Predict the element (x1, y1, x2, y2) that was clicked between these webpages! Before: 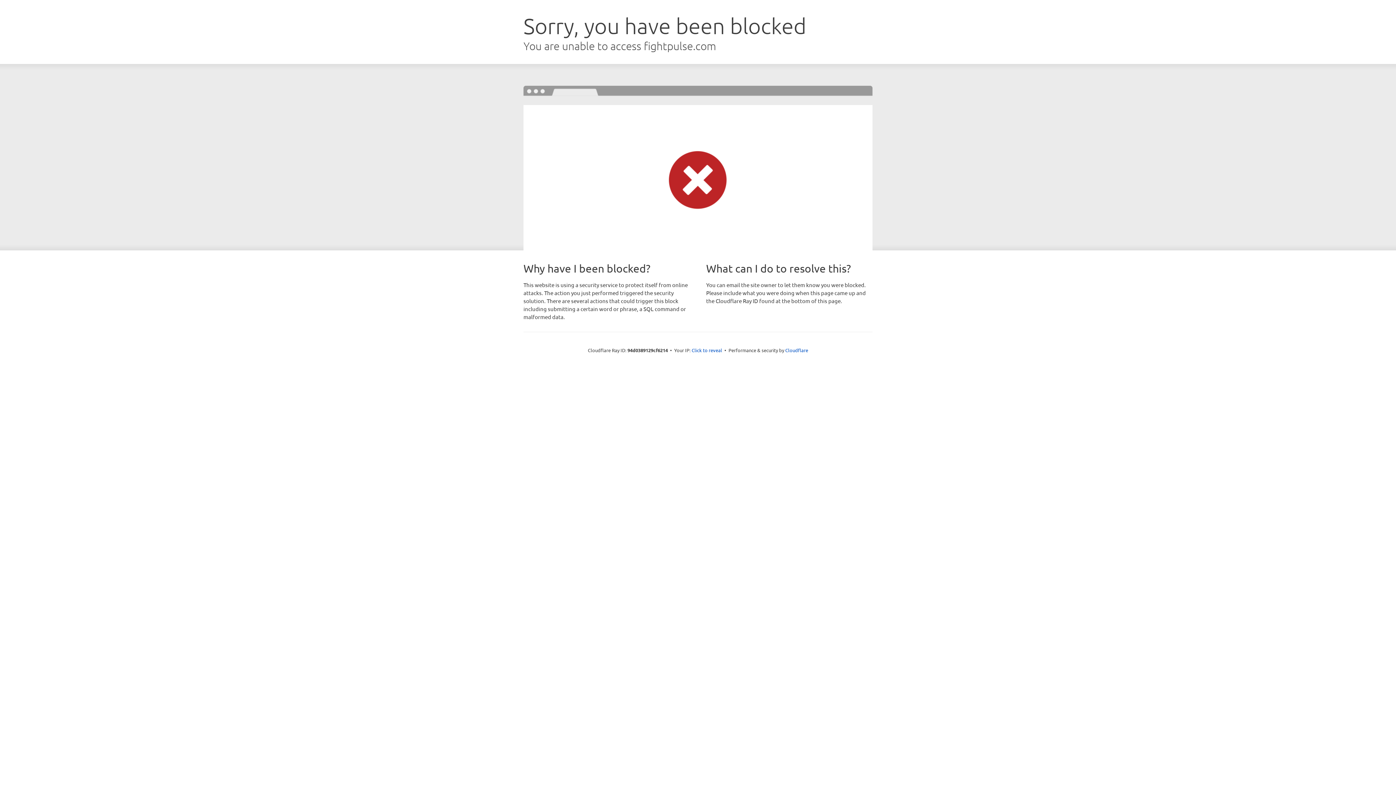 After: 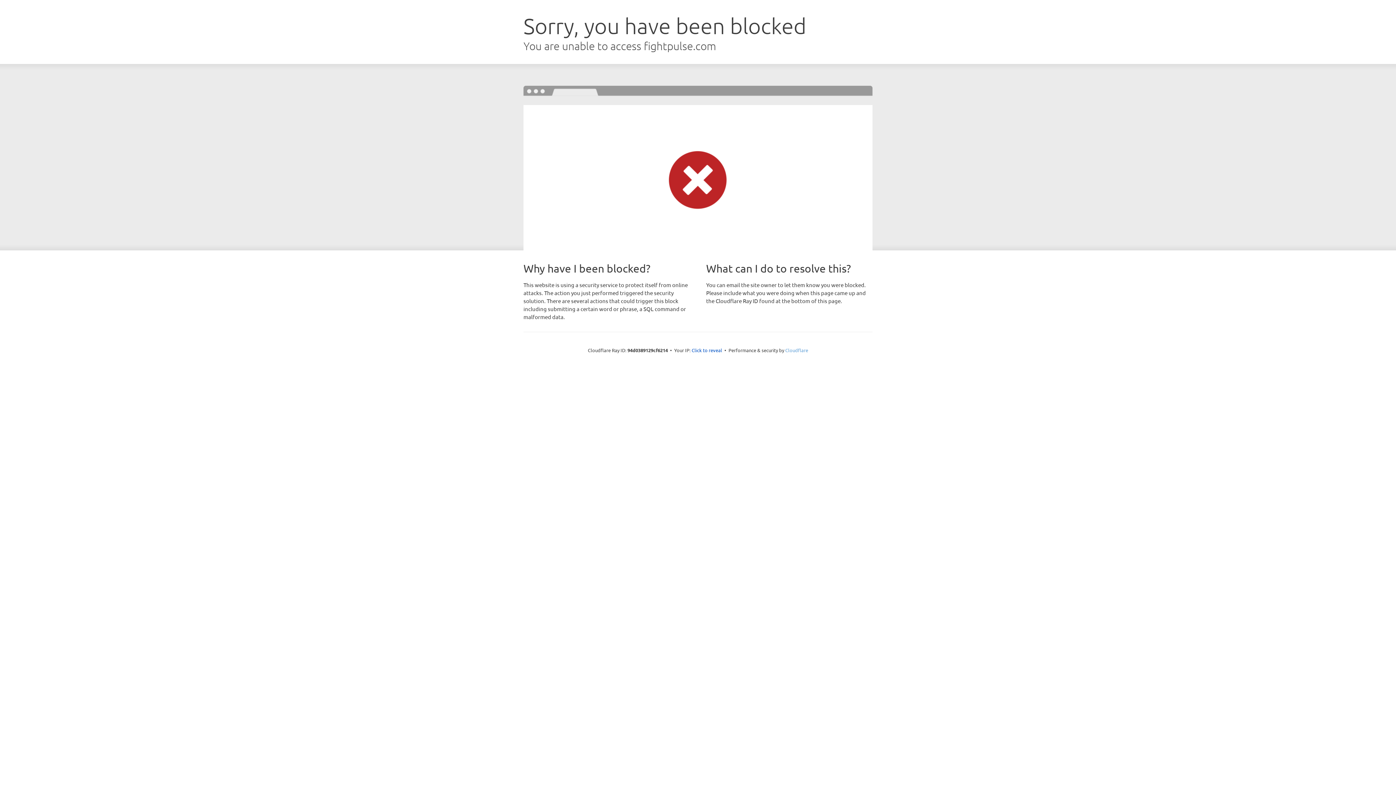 Action: label: Cloudflare bbox: (785, 347, 808, 353)